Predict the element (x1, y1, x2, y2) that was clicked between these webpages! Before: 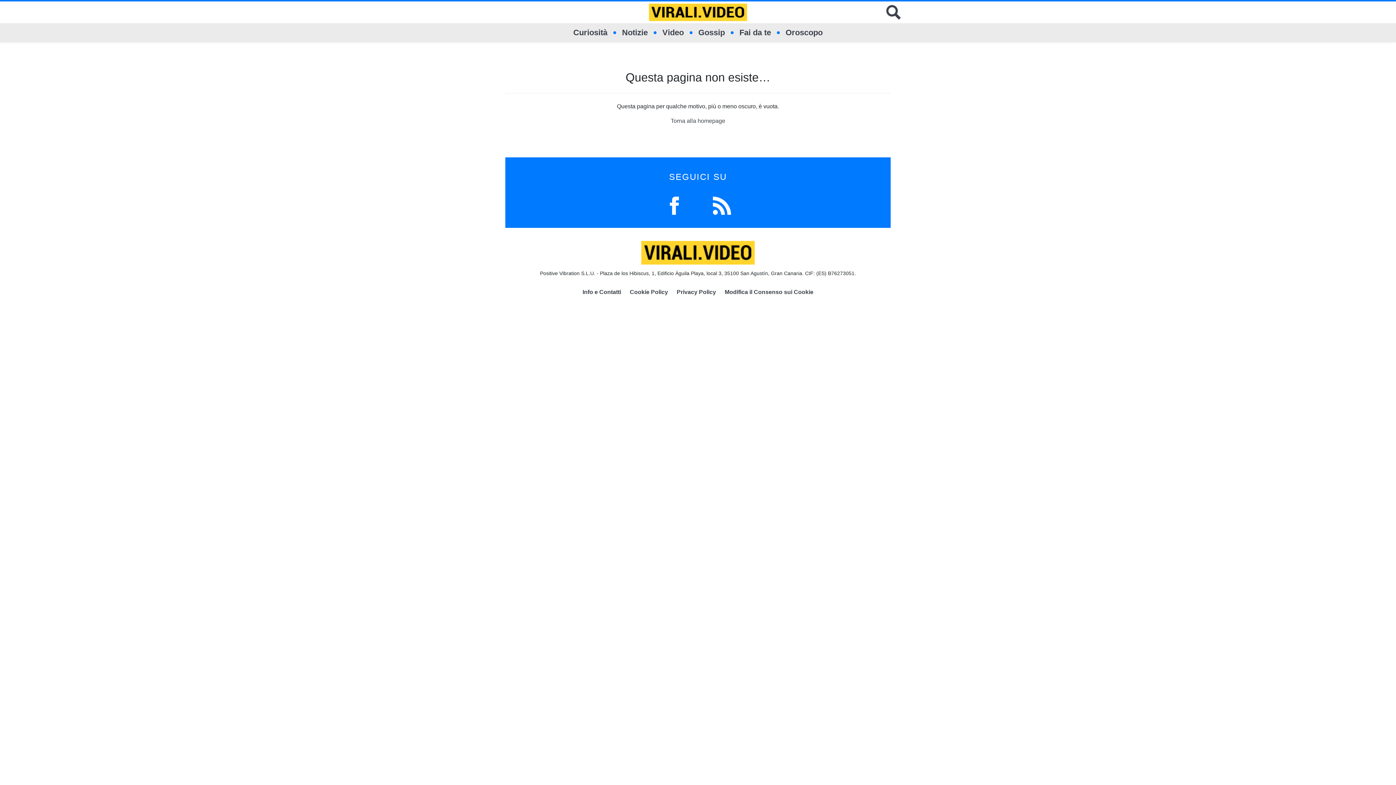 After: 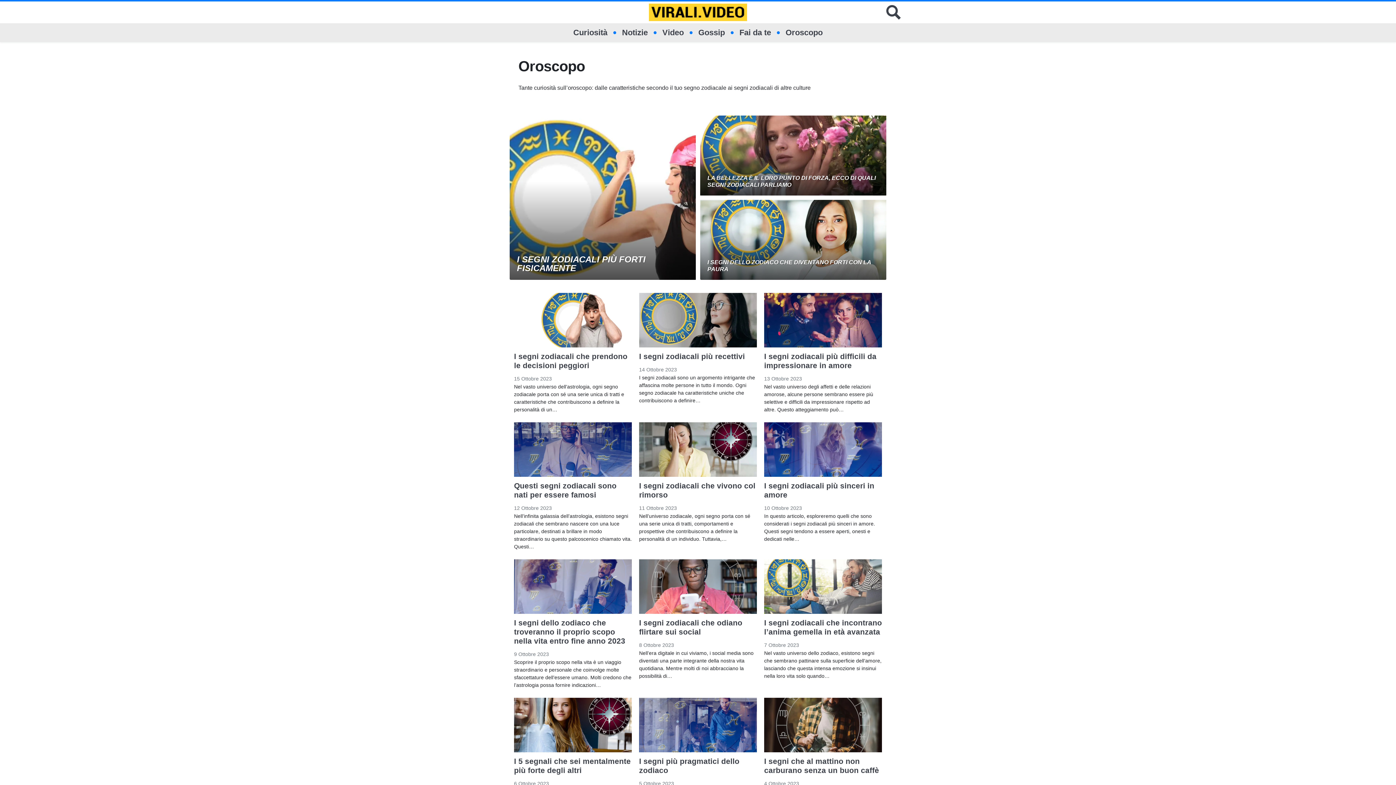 Action: bbox: (785, 23, 822, 42) label: Oroscopo